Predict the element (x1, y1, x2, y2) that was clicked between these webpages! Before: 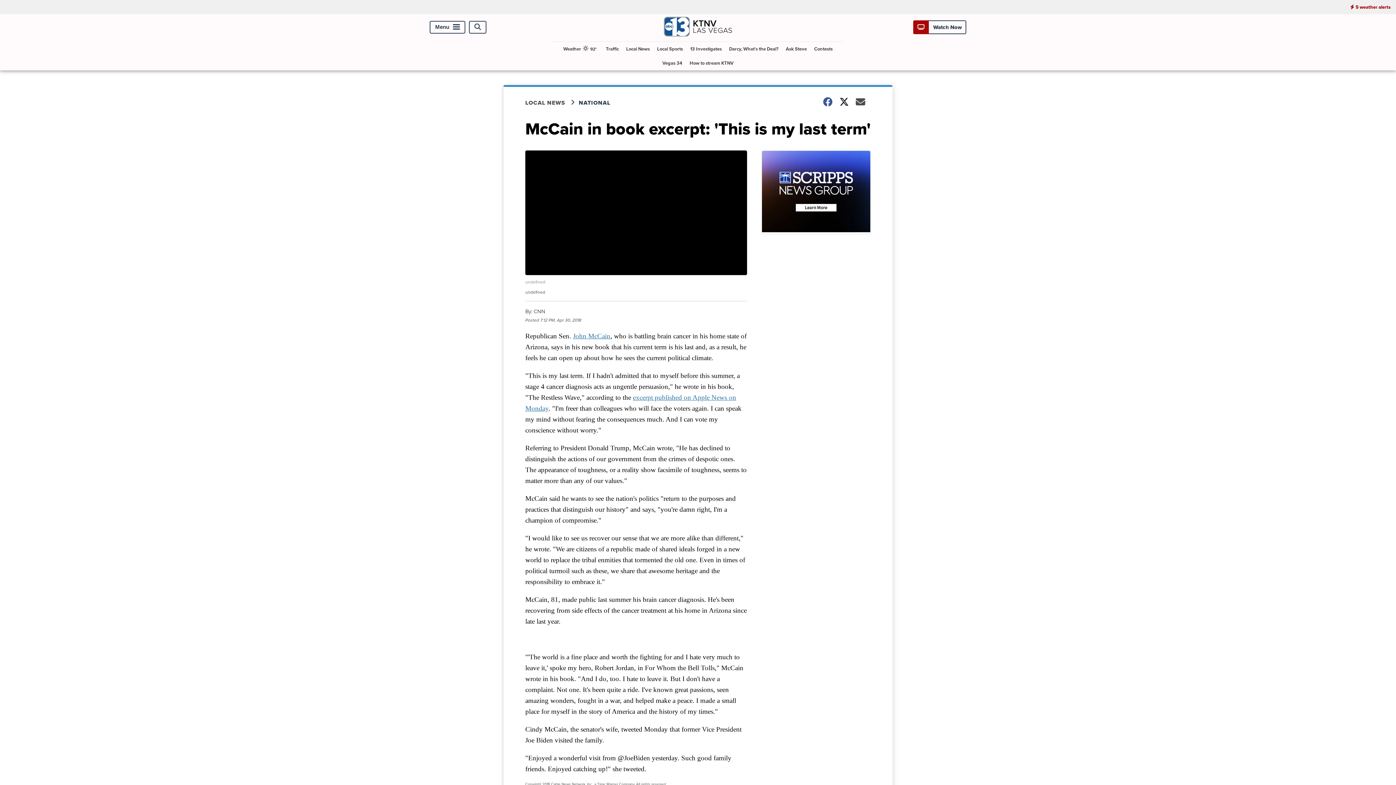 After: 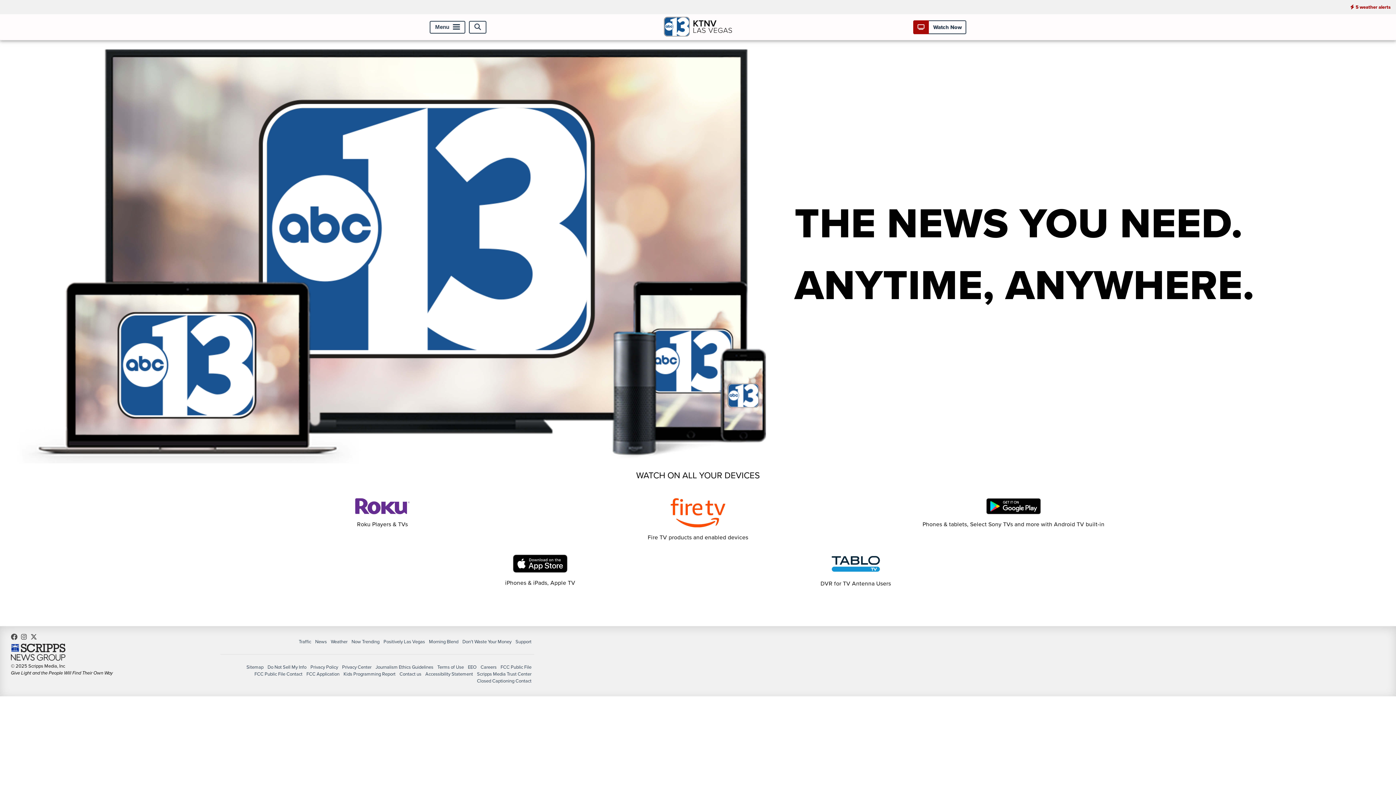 Action: label: How to stream KTNV bbox: (686, 56, 736, 70)